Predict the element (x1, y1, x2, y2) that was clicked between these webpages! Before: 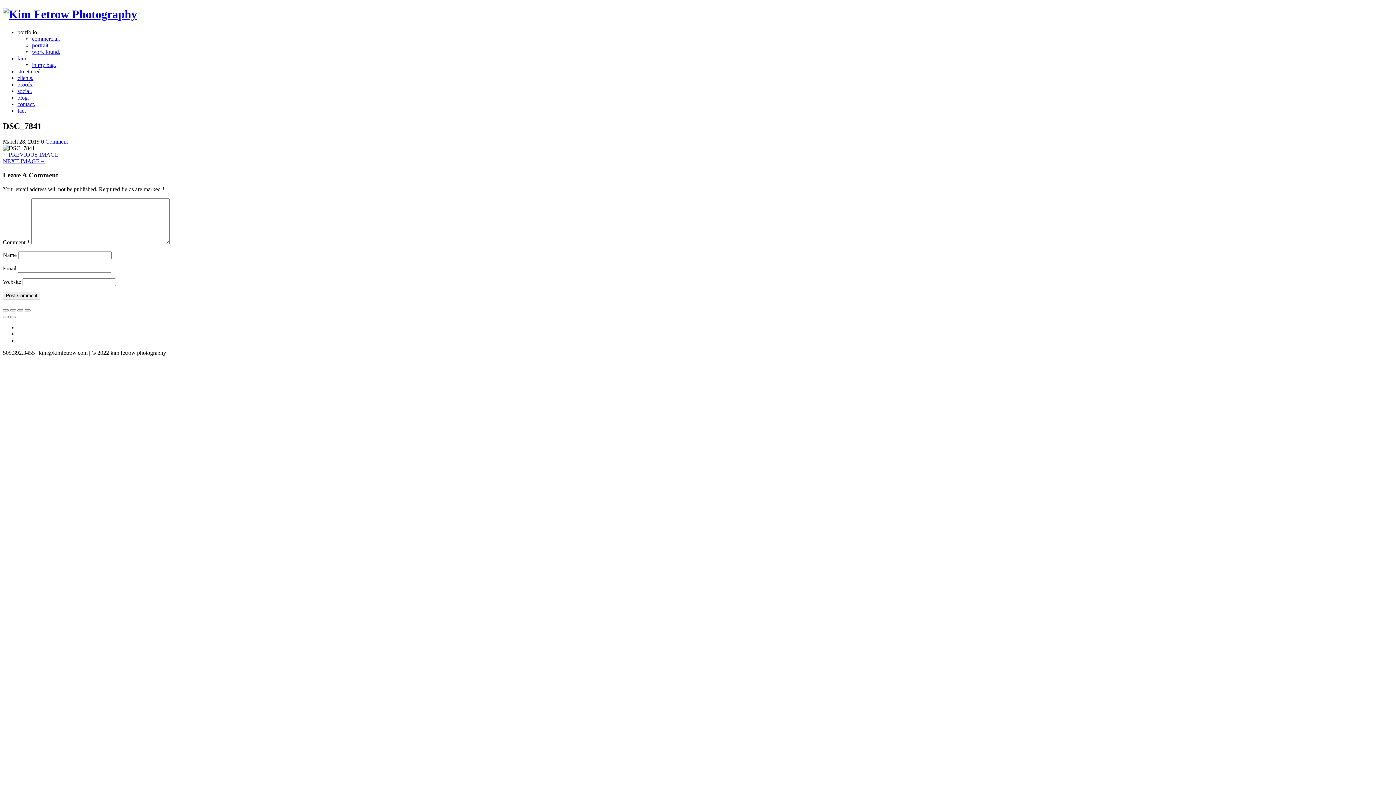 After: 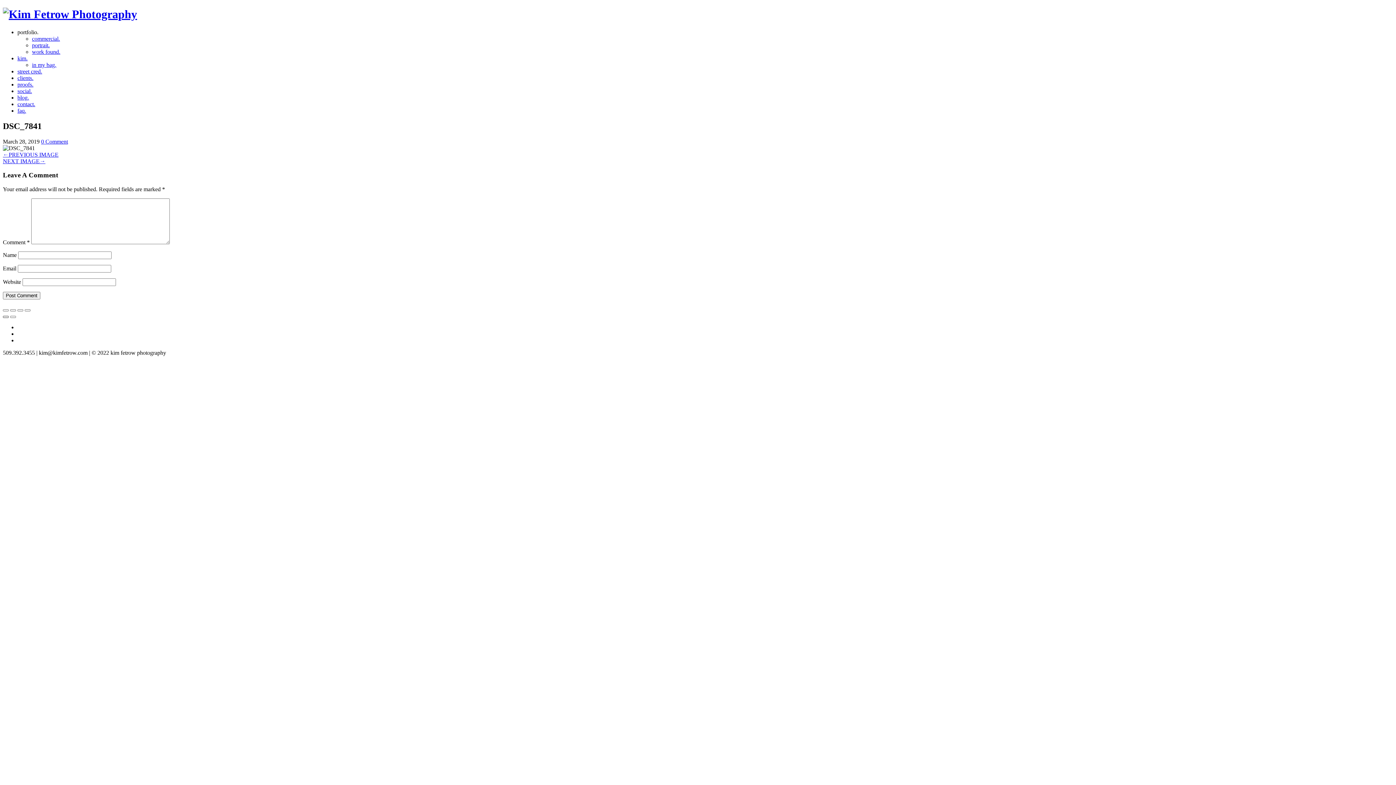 Action: bbox: (2, 316, 8, 318)